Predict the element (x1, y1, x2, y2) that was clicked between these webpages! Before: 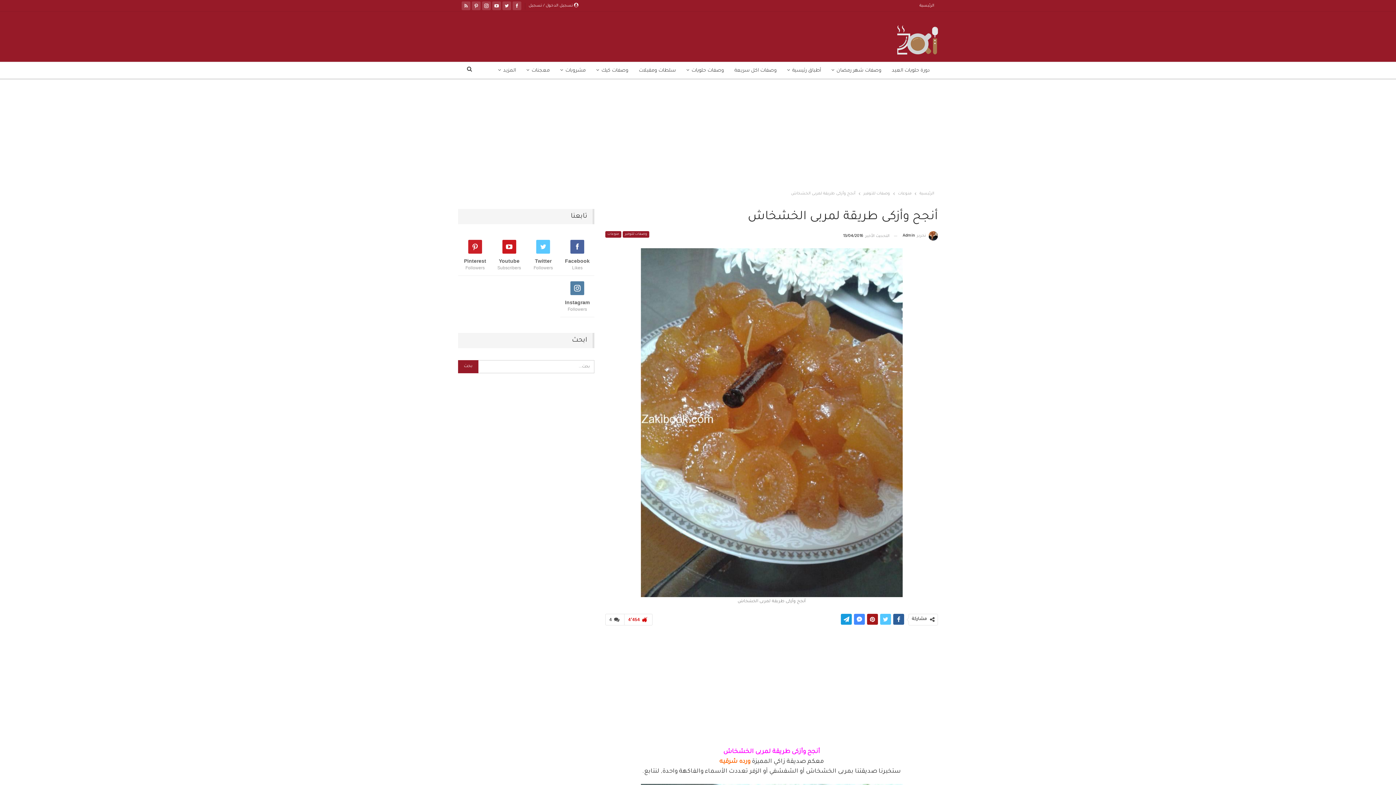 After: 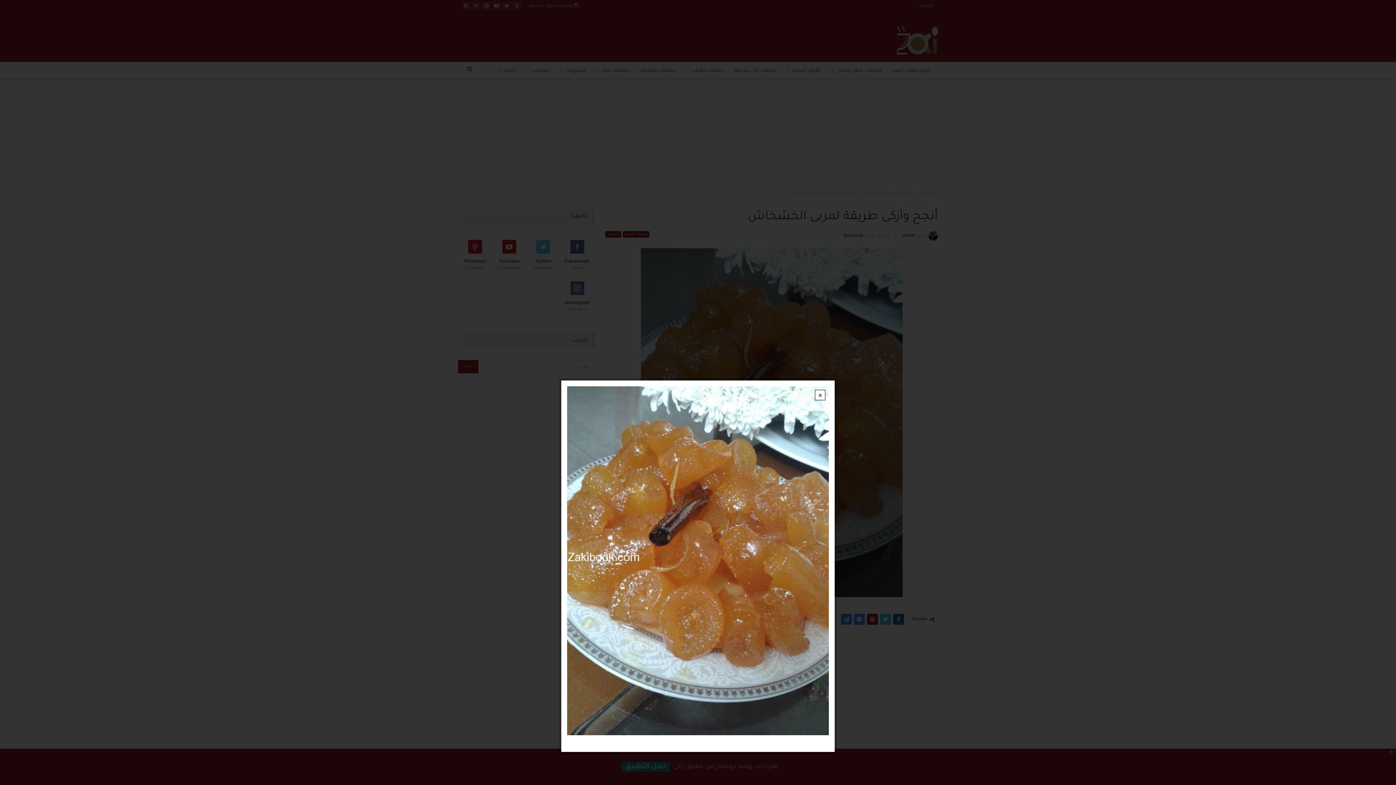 Action: bbox: (640, 420, 902, 425)